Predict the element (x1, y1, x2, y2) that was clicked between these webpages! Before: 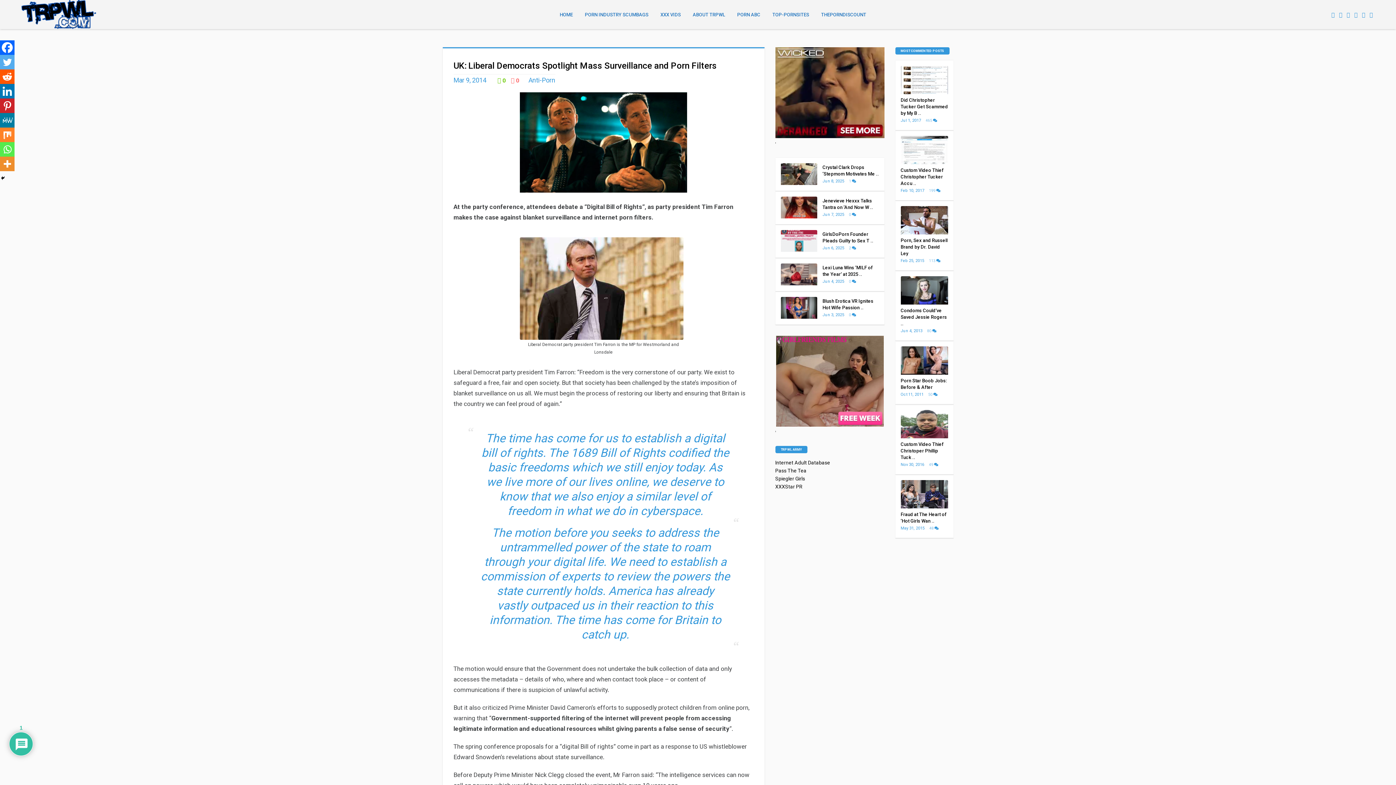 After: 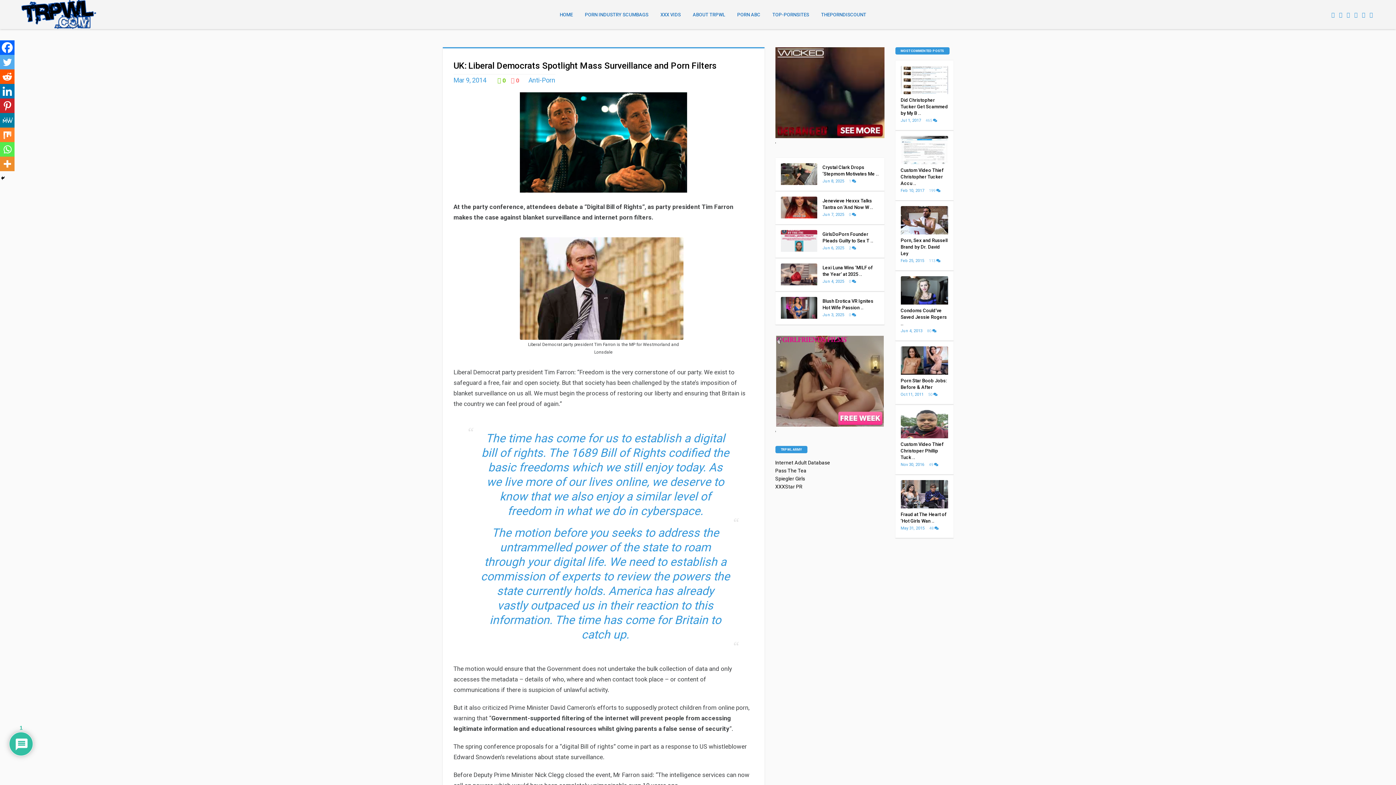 Action: bbox: (0, 84, 14, 98) label: Linkedin